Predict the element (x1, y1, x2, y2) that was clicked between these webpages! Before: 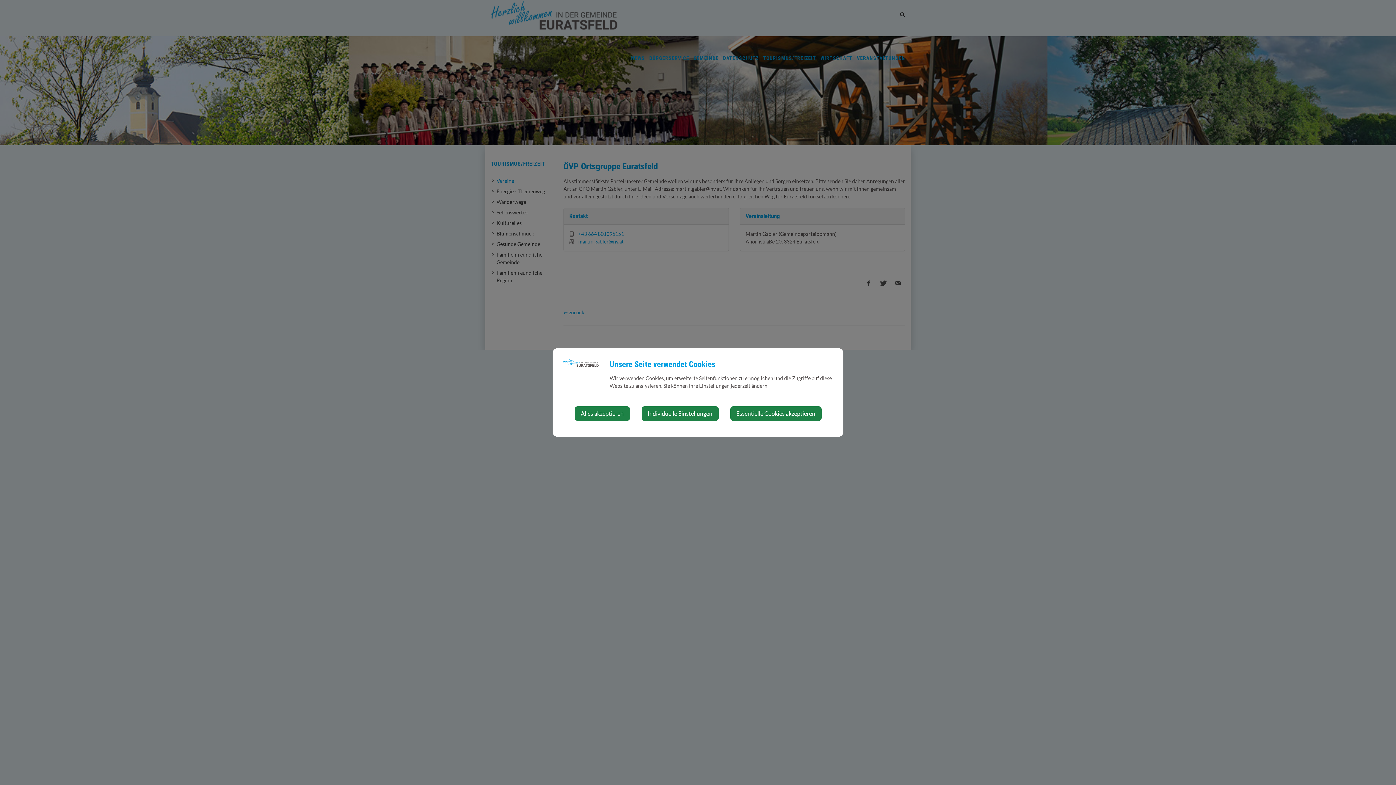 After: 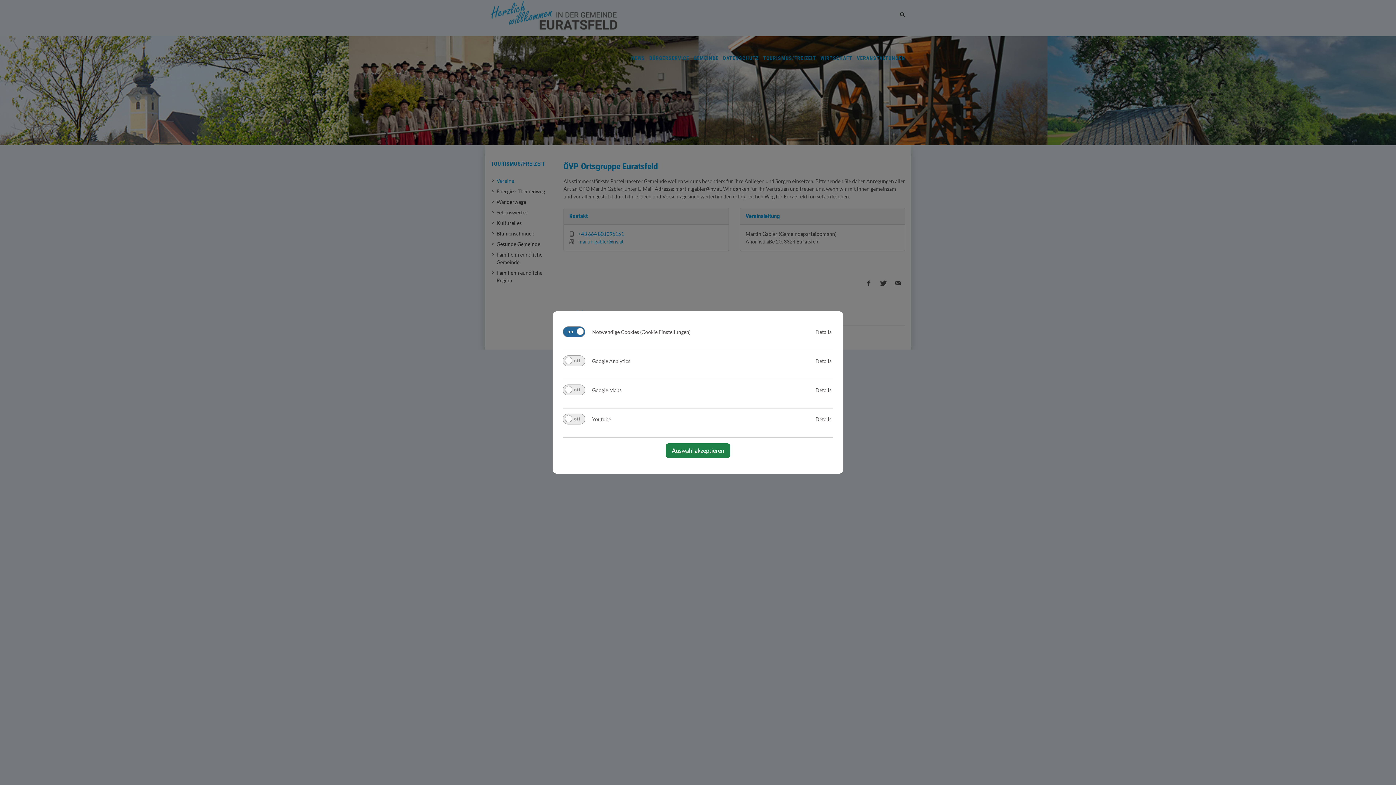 Action: label: Individuelle Einstellungen bbox: (641, 406, 718, 421)